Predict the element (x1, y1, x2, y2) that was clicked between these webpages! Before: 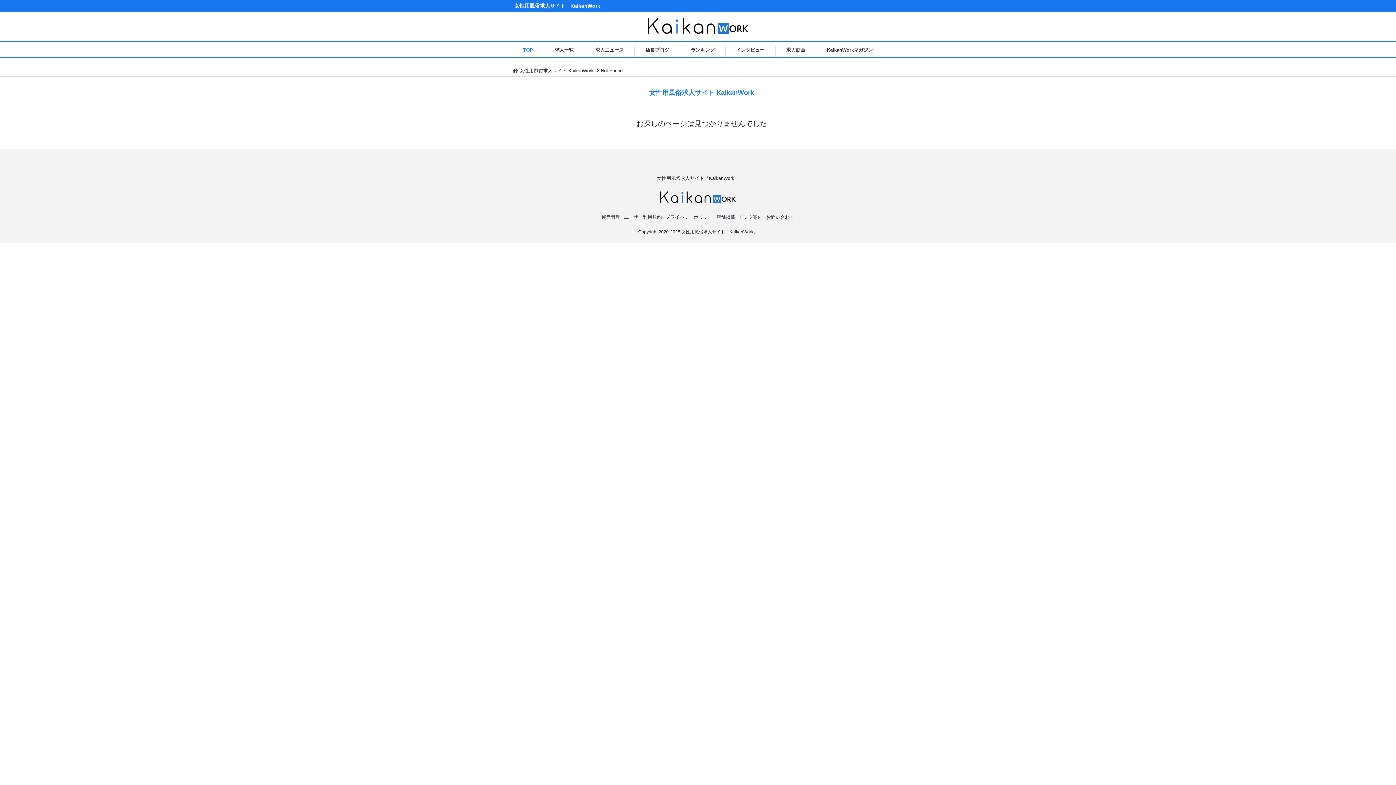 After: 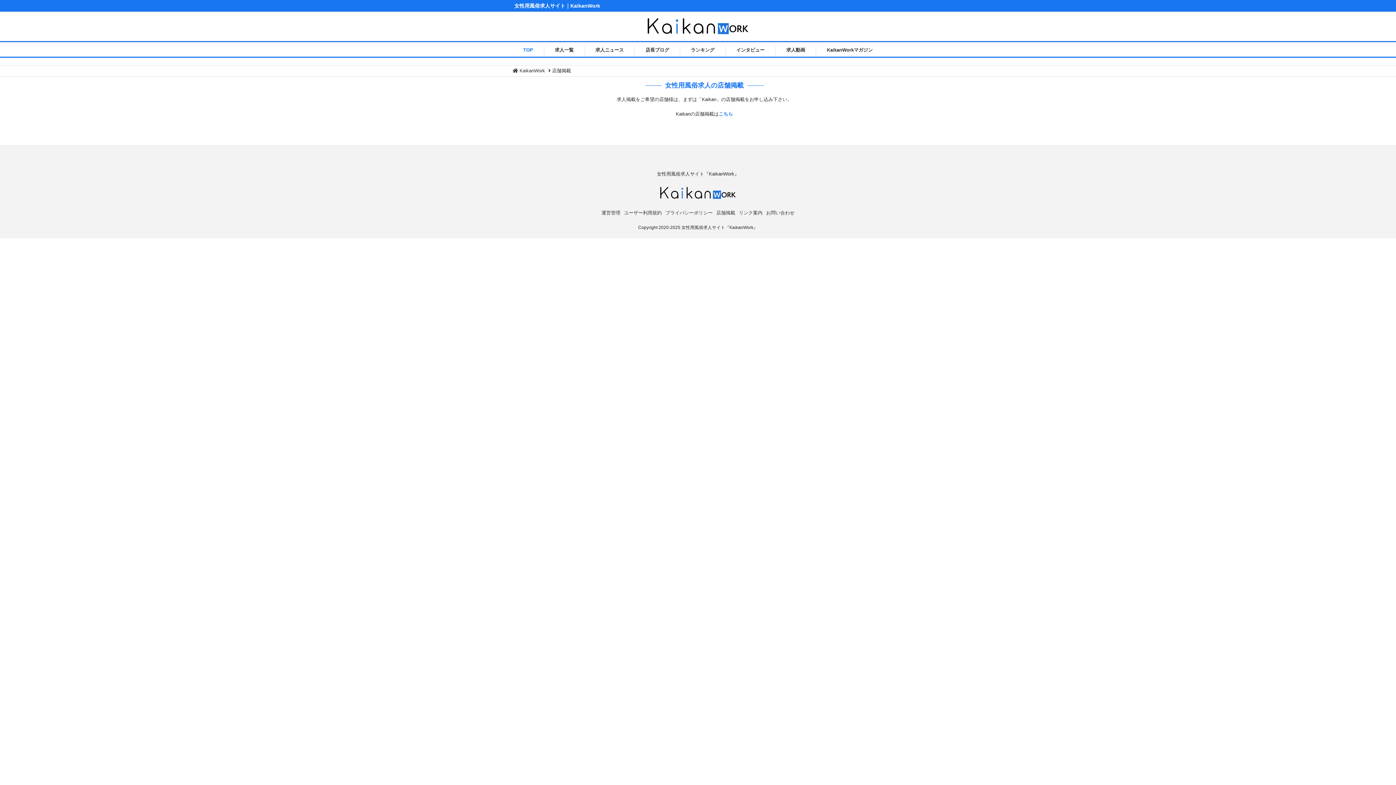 Action: bbox: (714, 214, 737, 219) label: 店舗掲載